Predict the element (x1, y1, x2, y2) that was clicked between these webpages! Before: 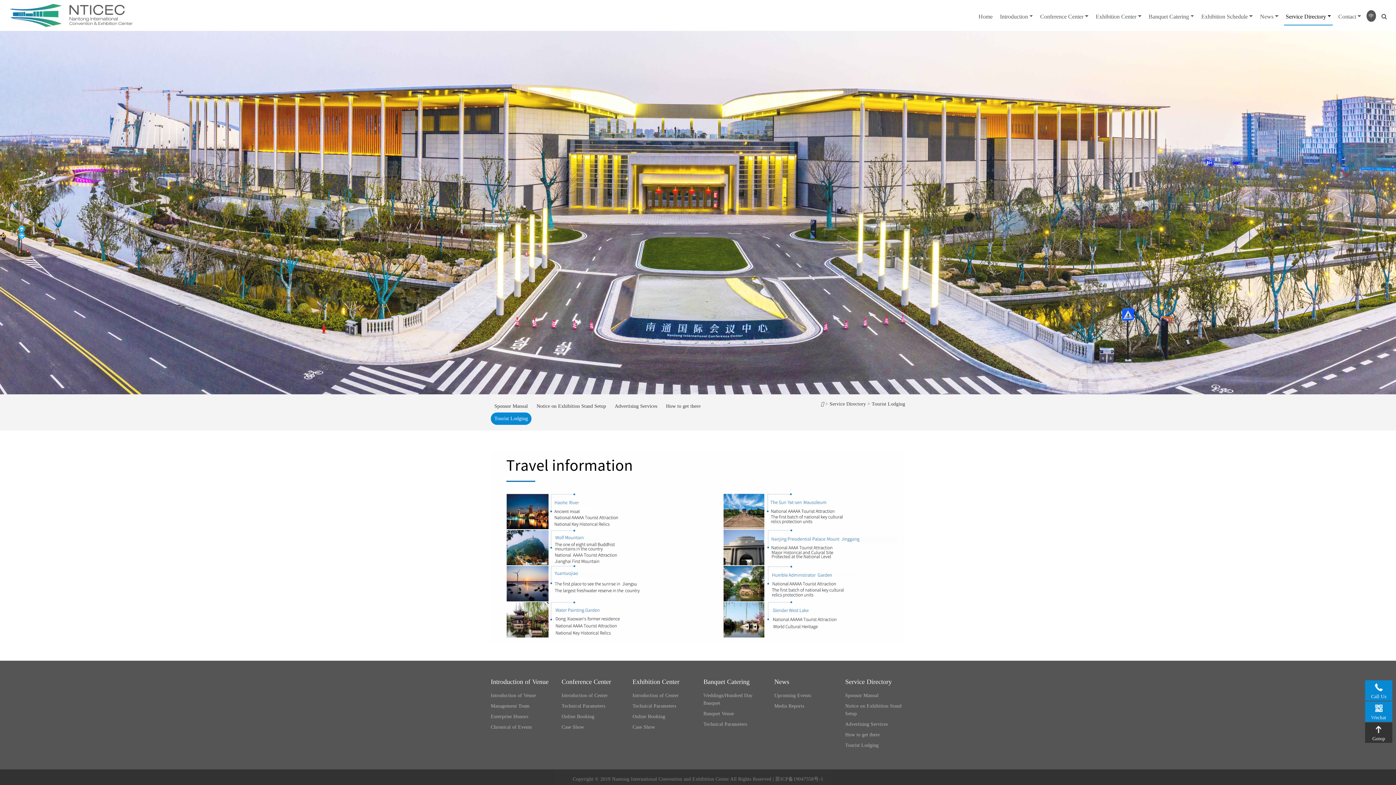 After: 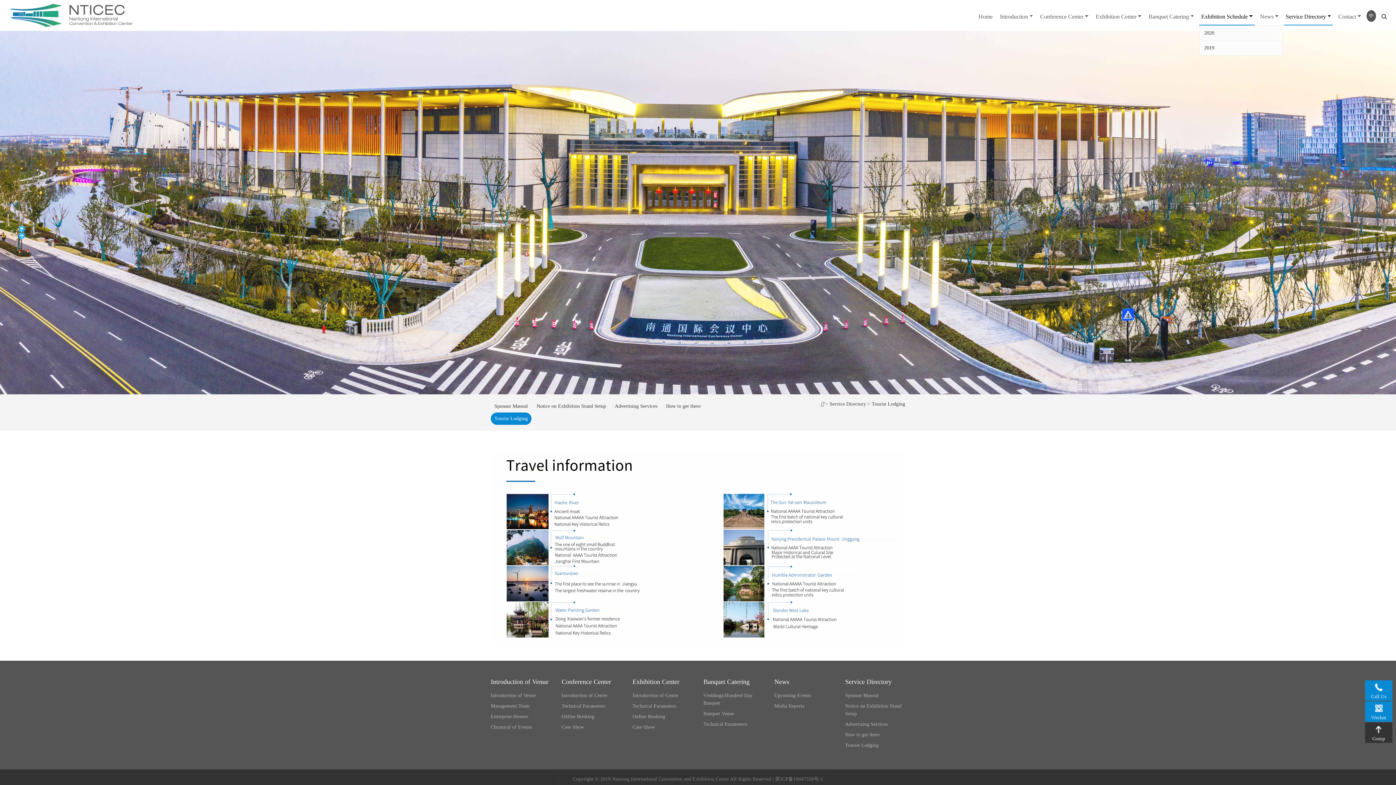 Action: bbox: (1199, 8, 1254, 25) label: Exhibition Schedule